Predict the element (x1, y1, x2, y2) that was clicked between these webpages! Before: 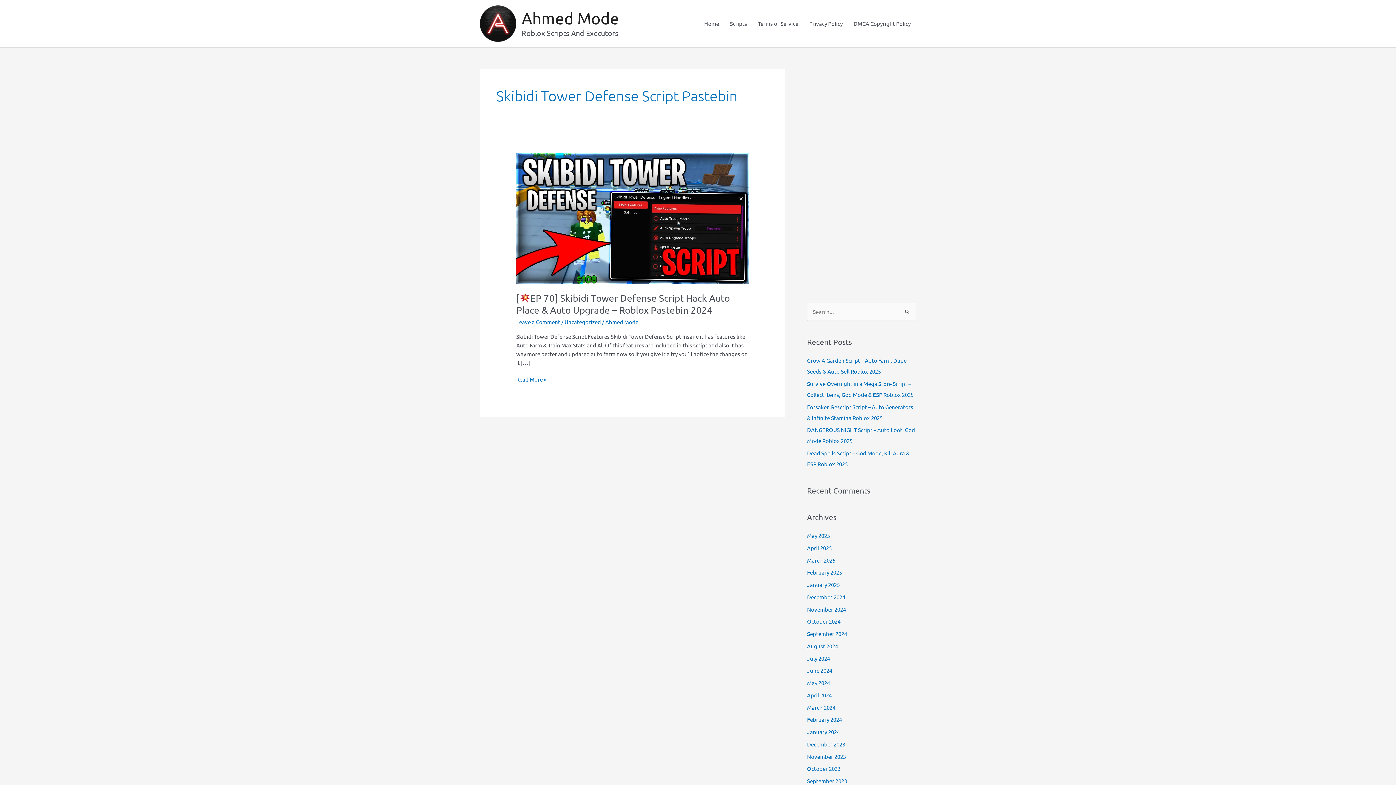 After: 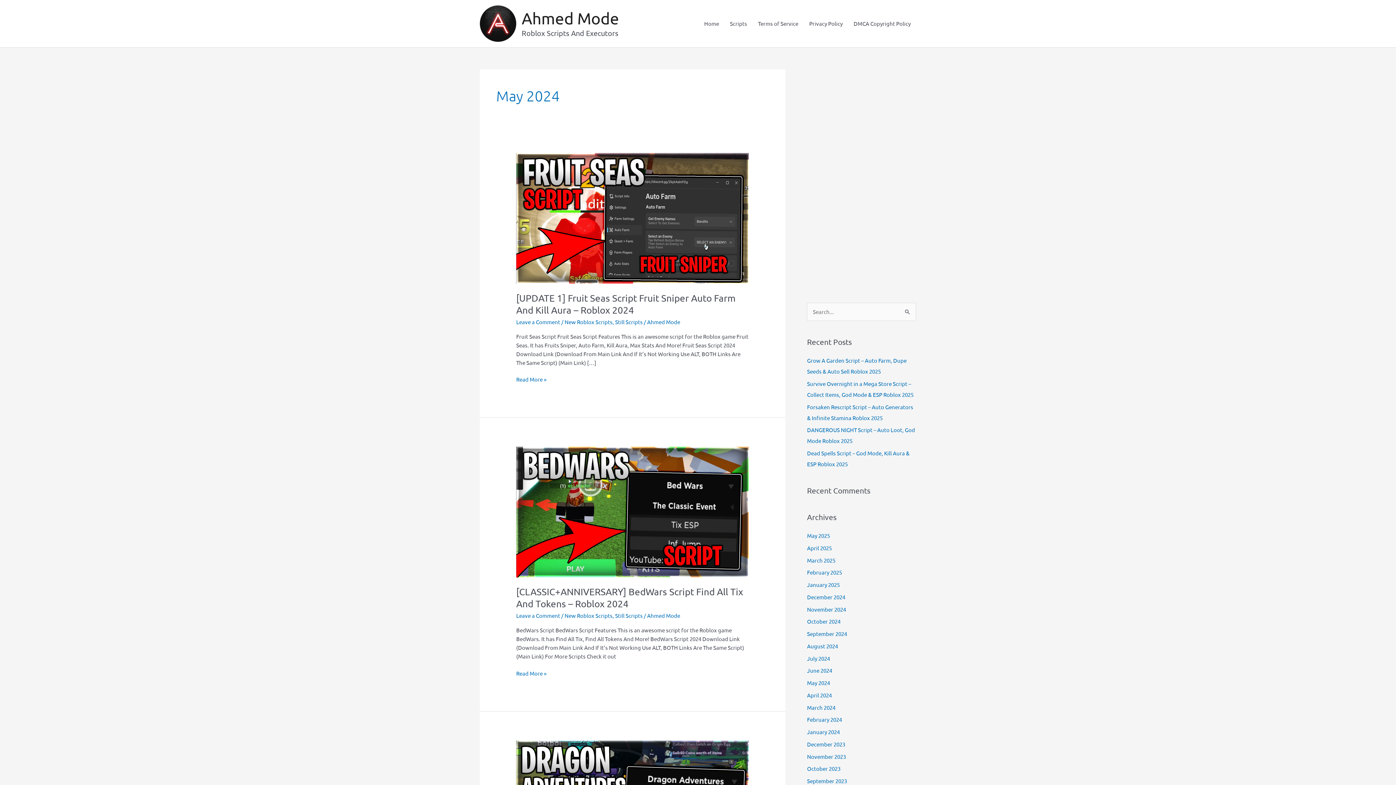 Action: bbox: (807, 679, 830, 686) label: May 2024